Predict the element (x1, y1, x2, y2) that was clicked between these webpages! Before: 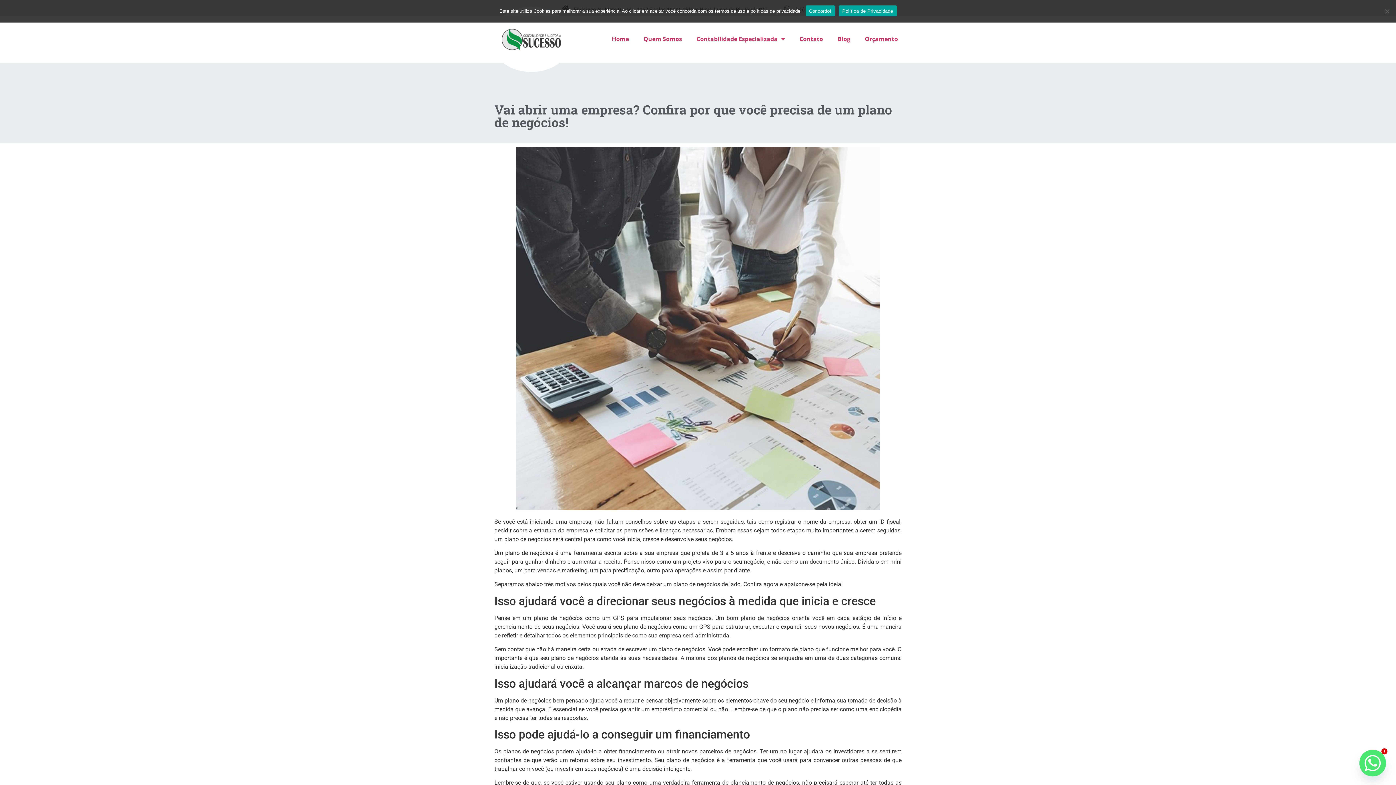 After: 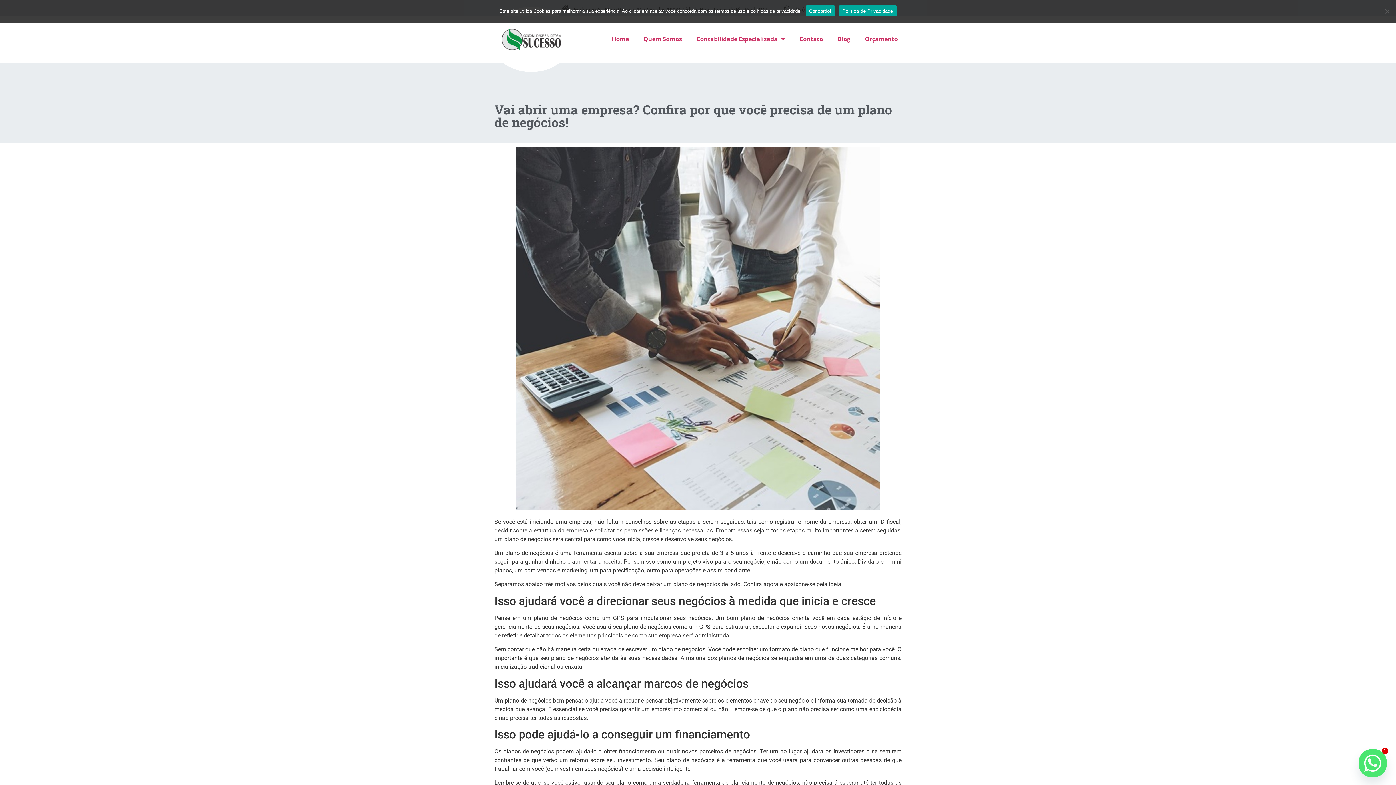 Action: label: Política de Privacidade bbox: (838, 5, 896, 16)